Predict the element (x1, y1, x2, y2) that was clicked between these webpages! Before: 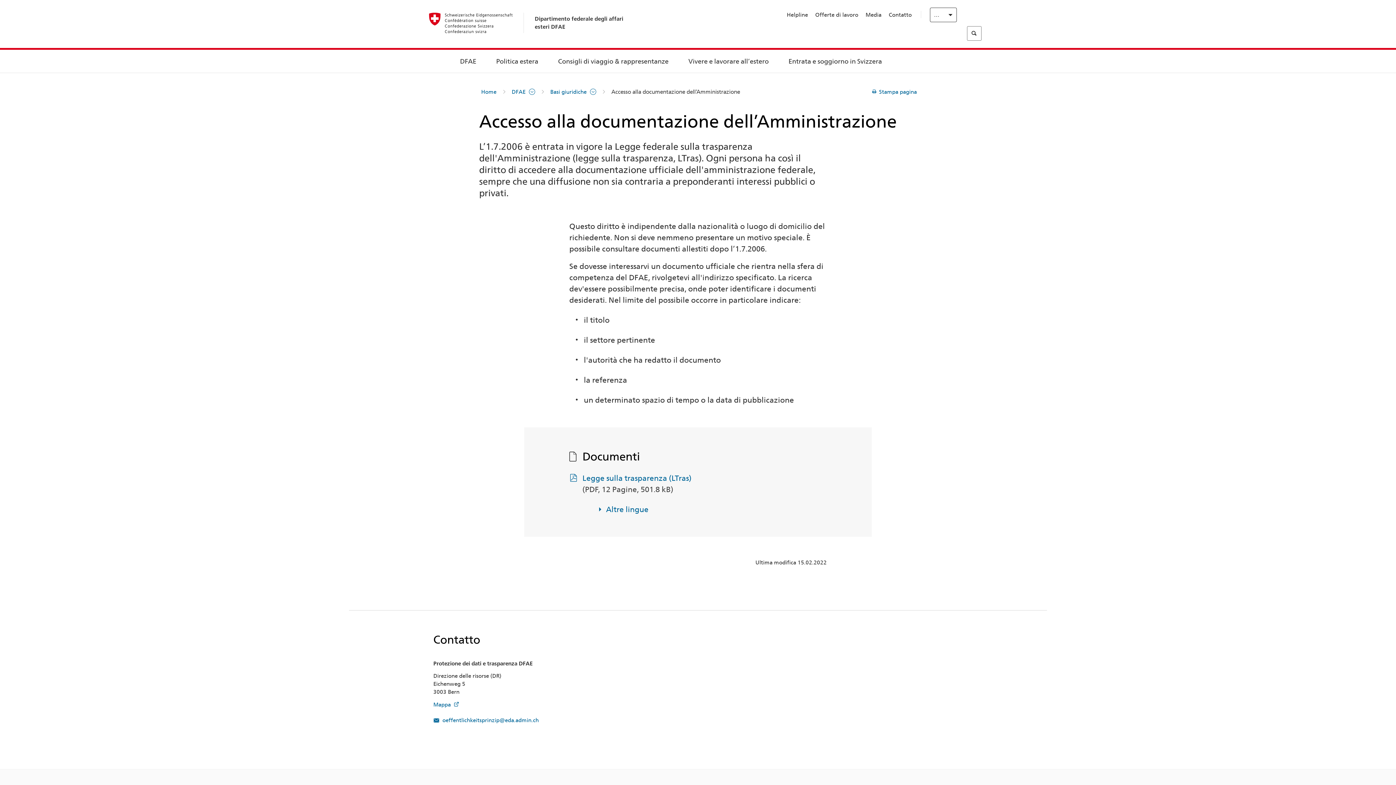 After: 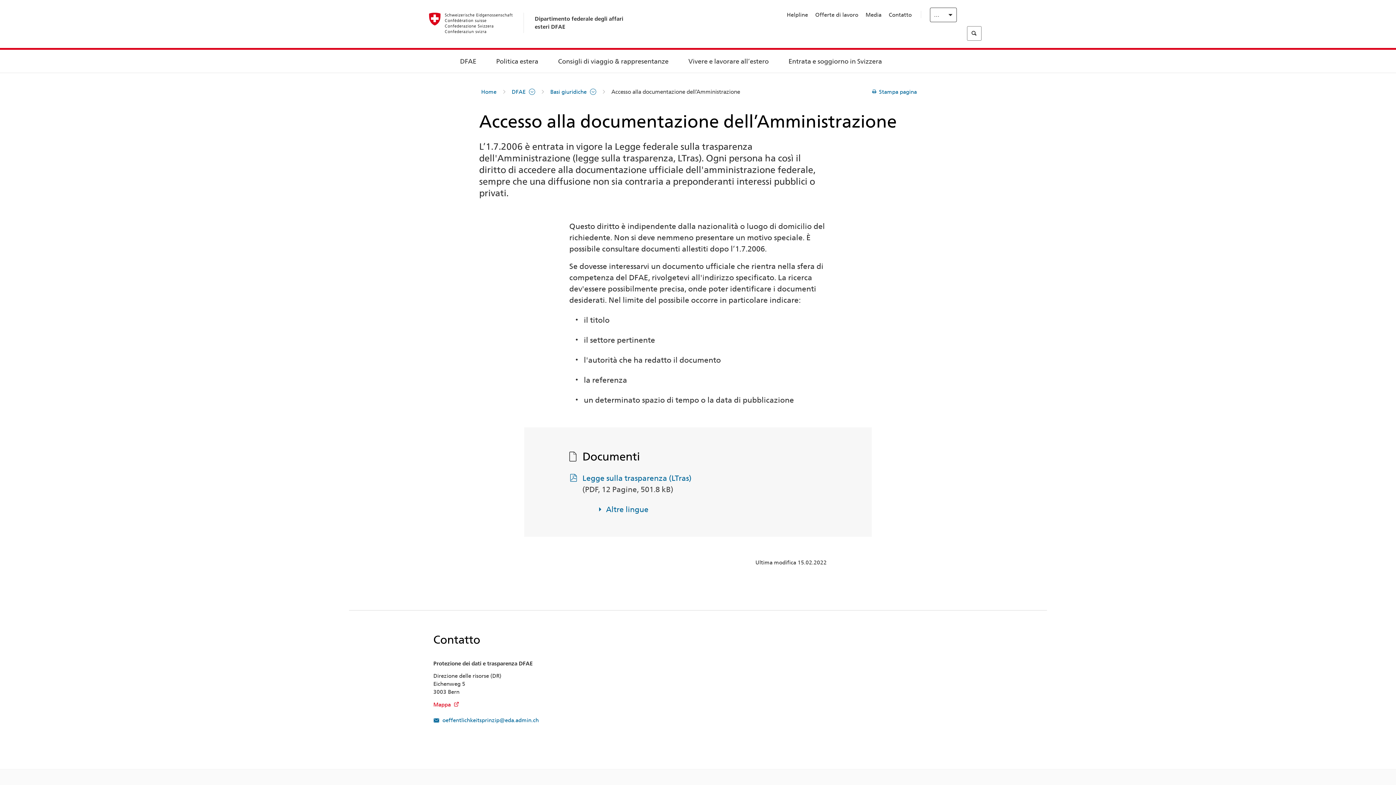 Action: bbox: (433, 701, 459, 708) label: Mappa